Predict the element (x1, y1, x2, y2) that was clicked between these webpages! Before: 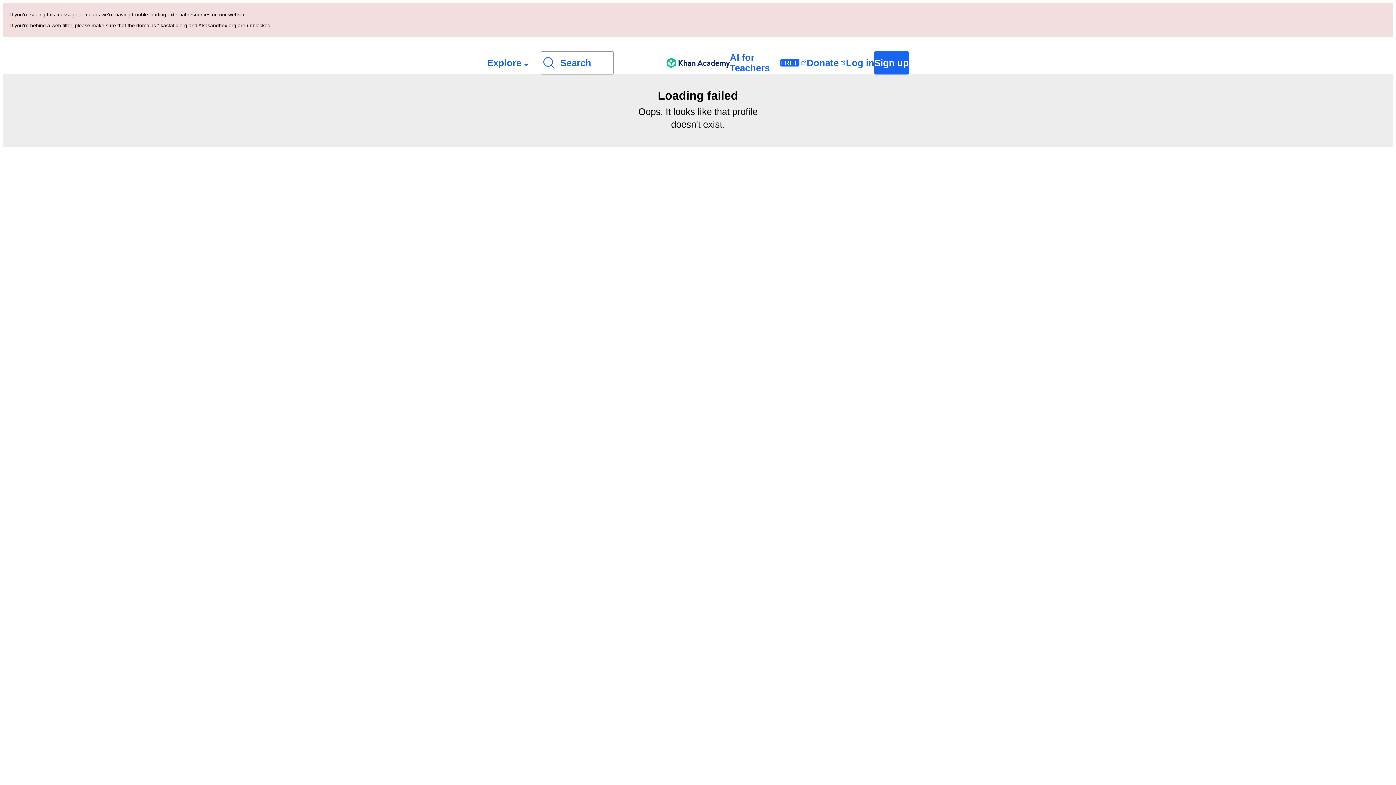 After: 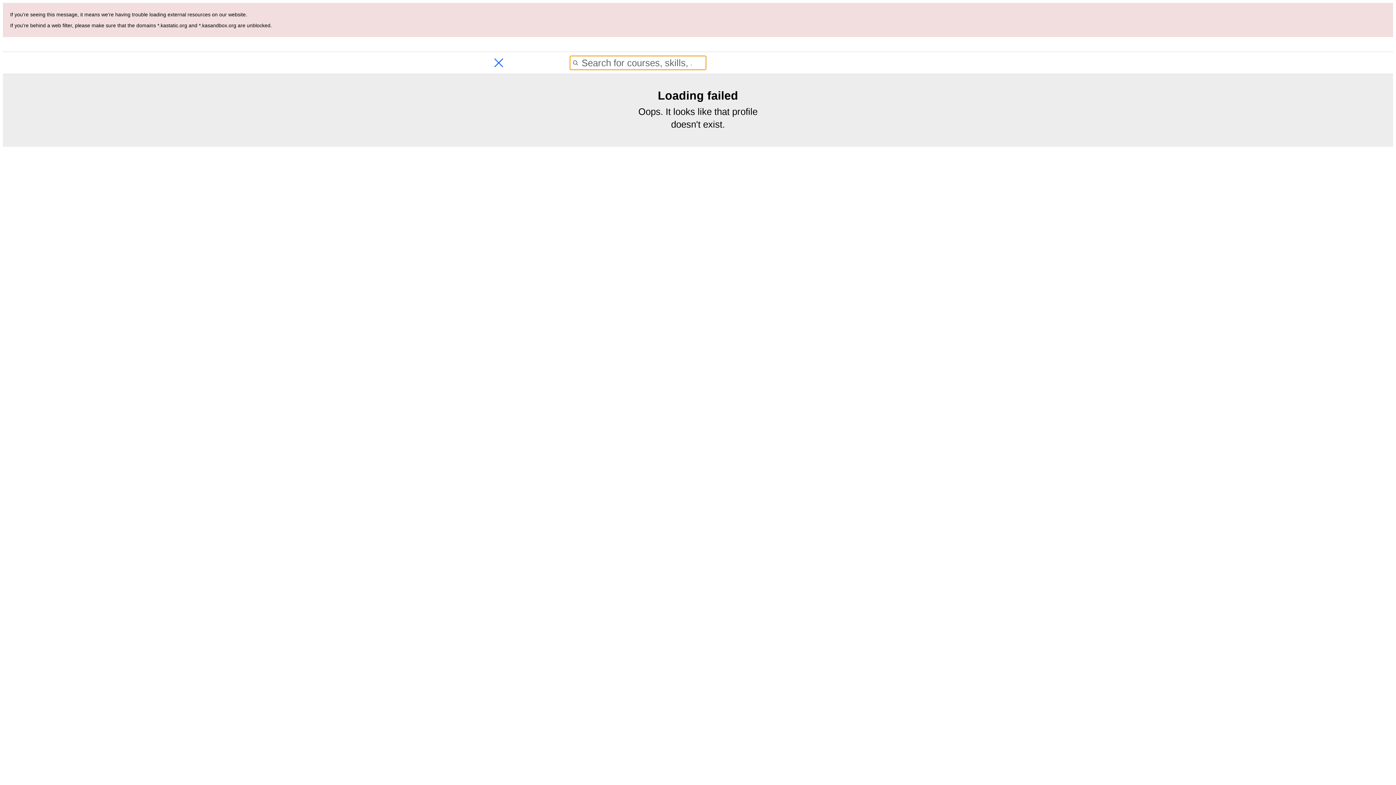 Action: label: Search for courses, skills, and videos bbox: (541, 51, 613, 74)